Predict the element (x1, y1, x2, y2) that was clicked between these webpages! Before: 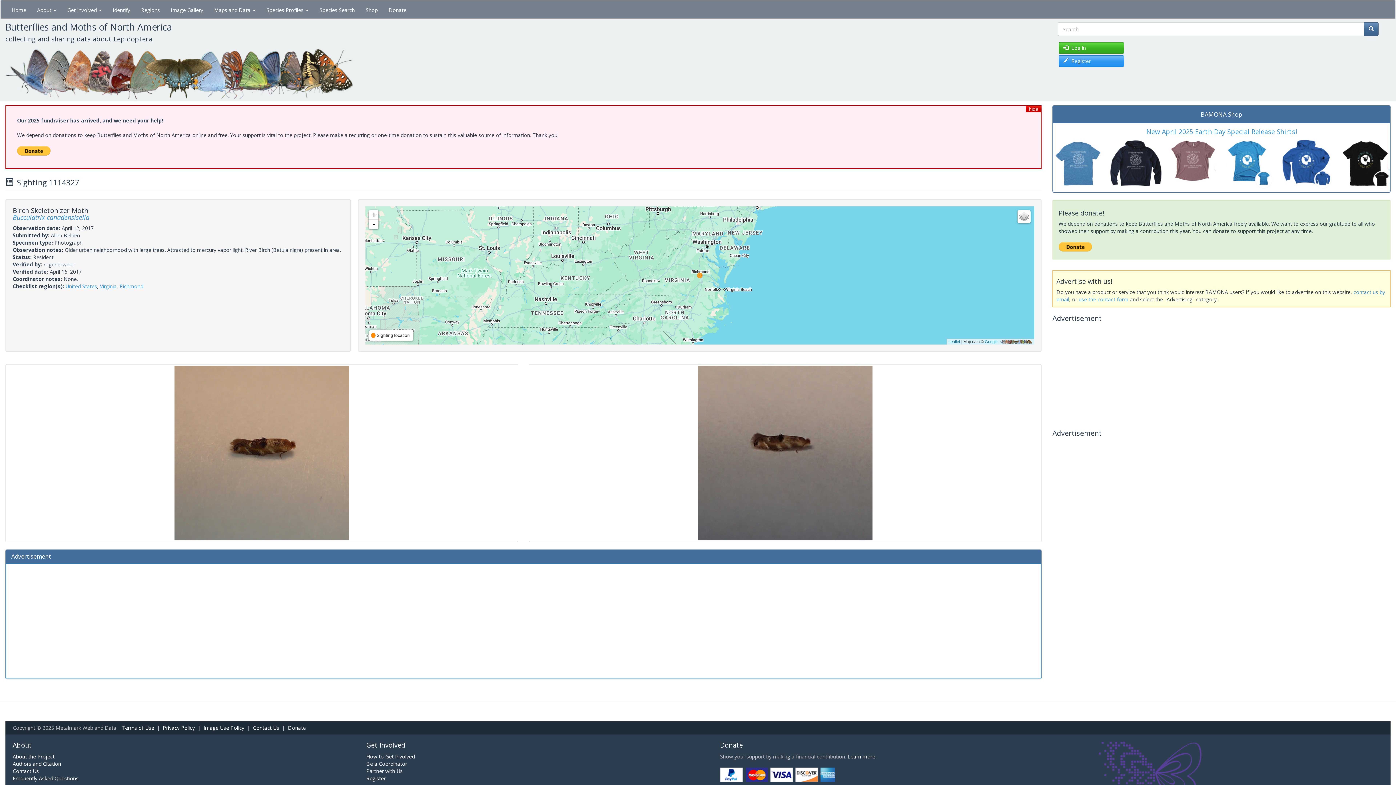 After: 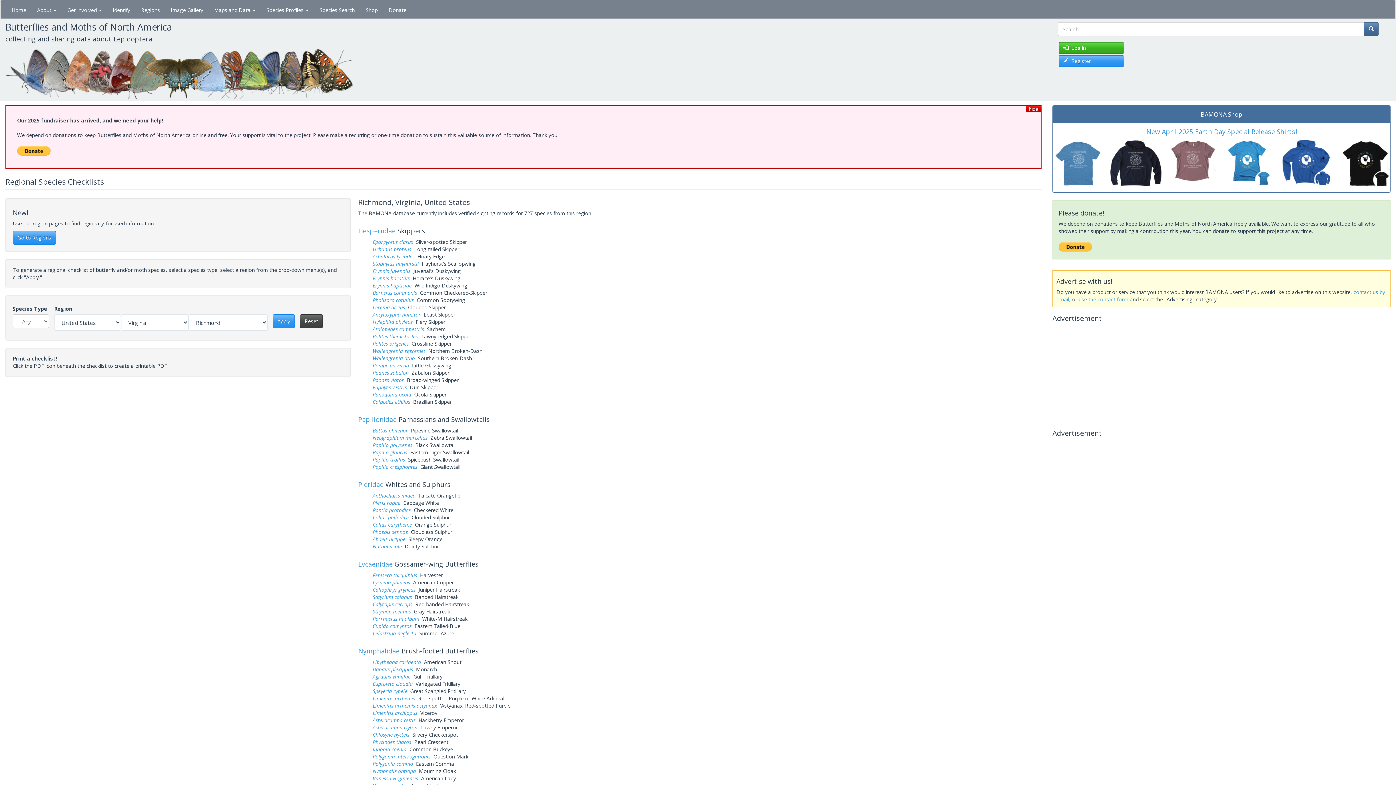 Action: bbox: (119, 282, 143, 289) label: Richmond